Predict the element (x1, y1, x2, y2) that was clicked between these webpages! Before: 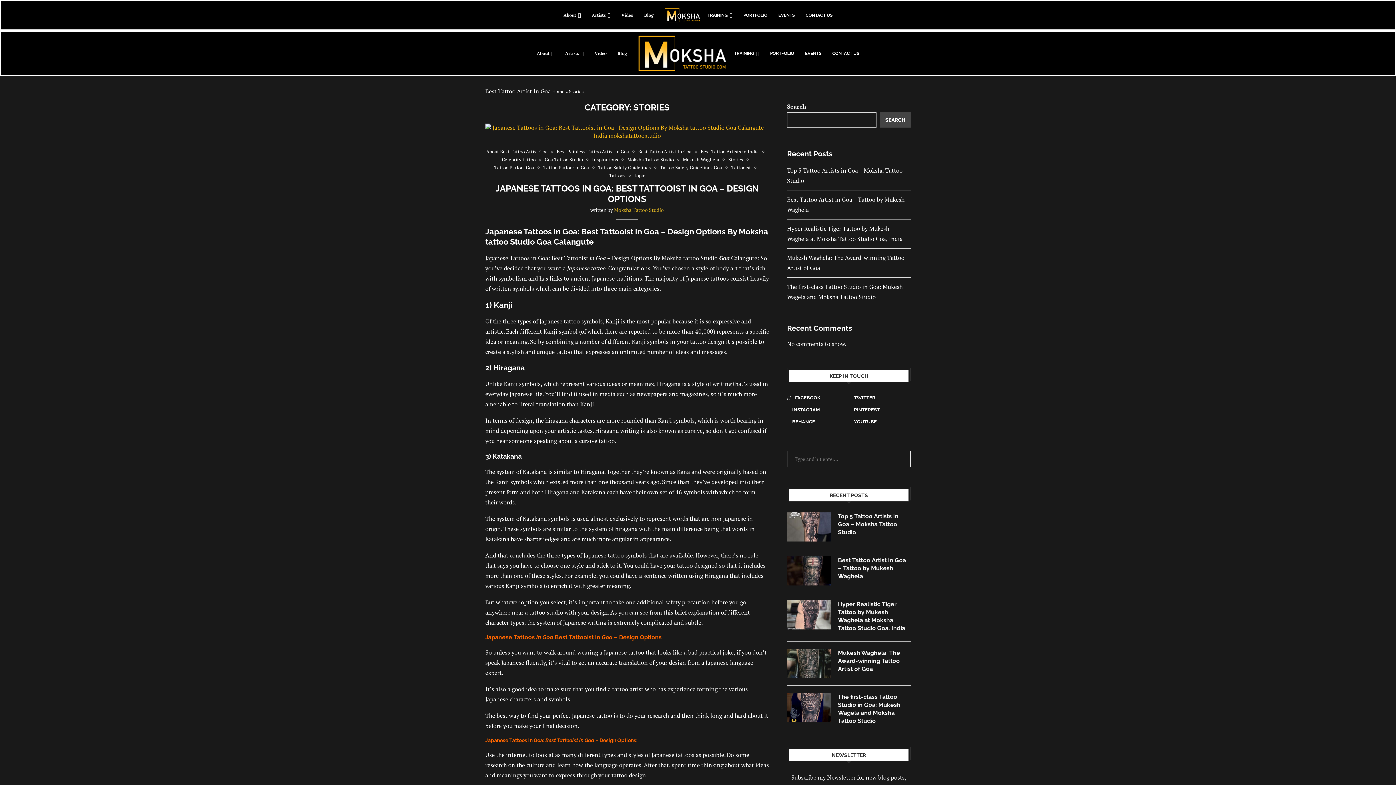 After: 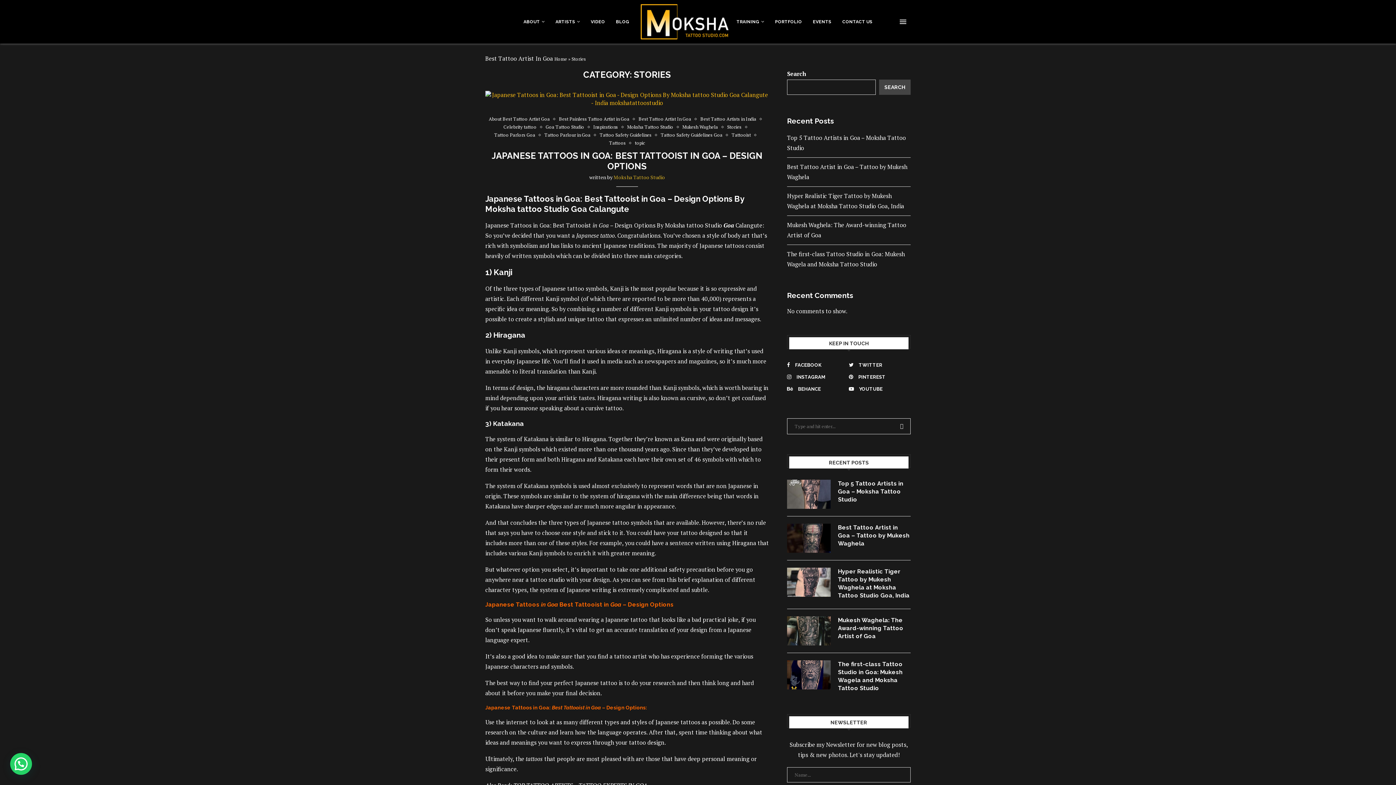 Action: label: Youtube bbox: (847, 417, 909, 425)